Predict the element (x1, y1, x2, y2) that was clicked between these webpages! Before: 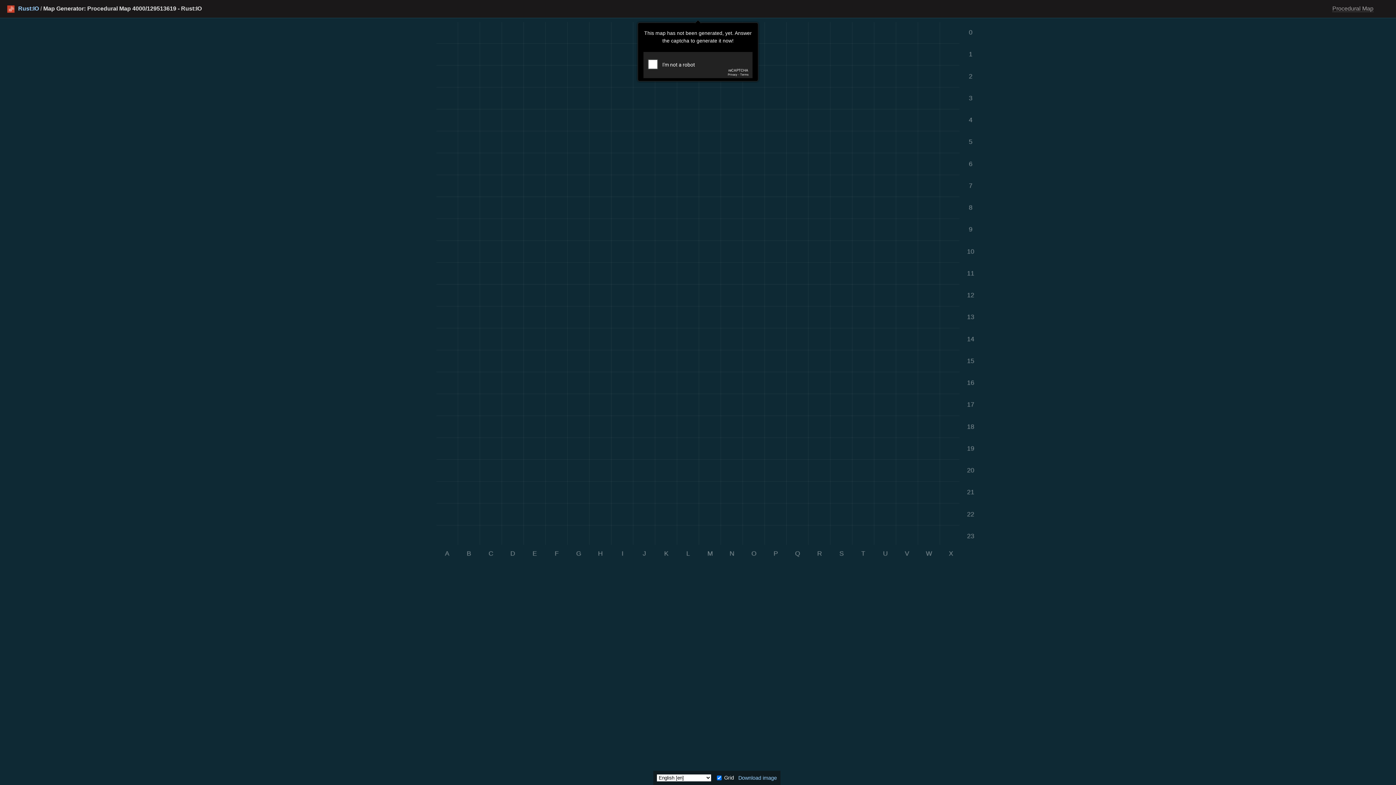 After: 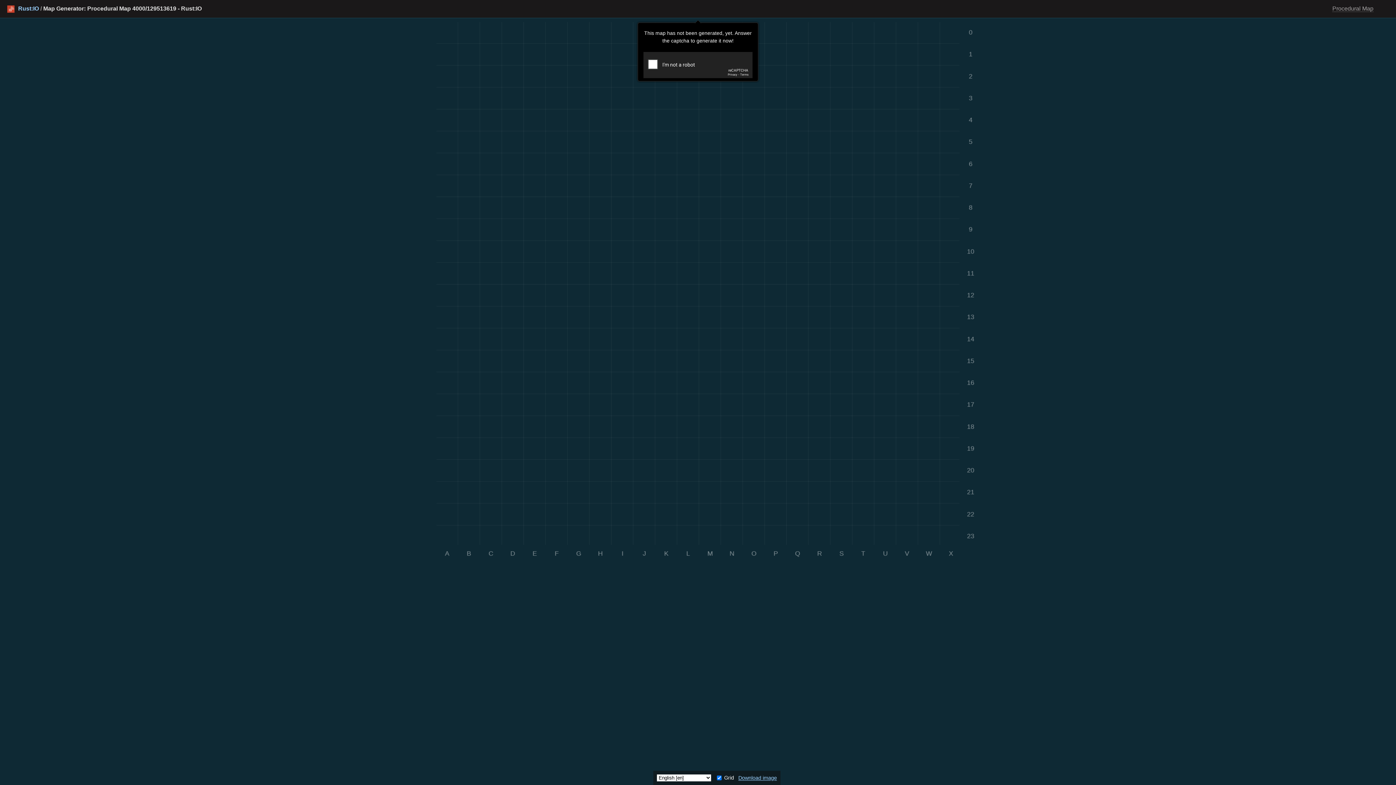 Action: label: Download image bbox: (738, 775, 777, 781)